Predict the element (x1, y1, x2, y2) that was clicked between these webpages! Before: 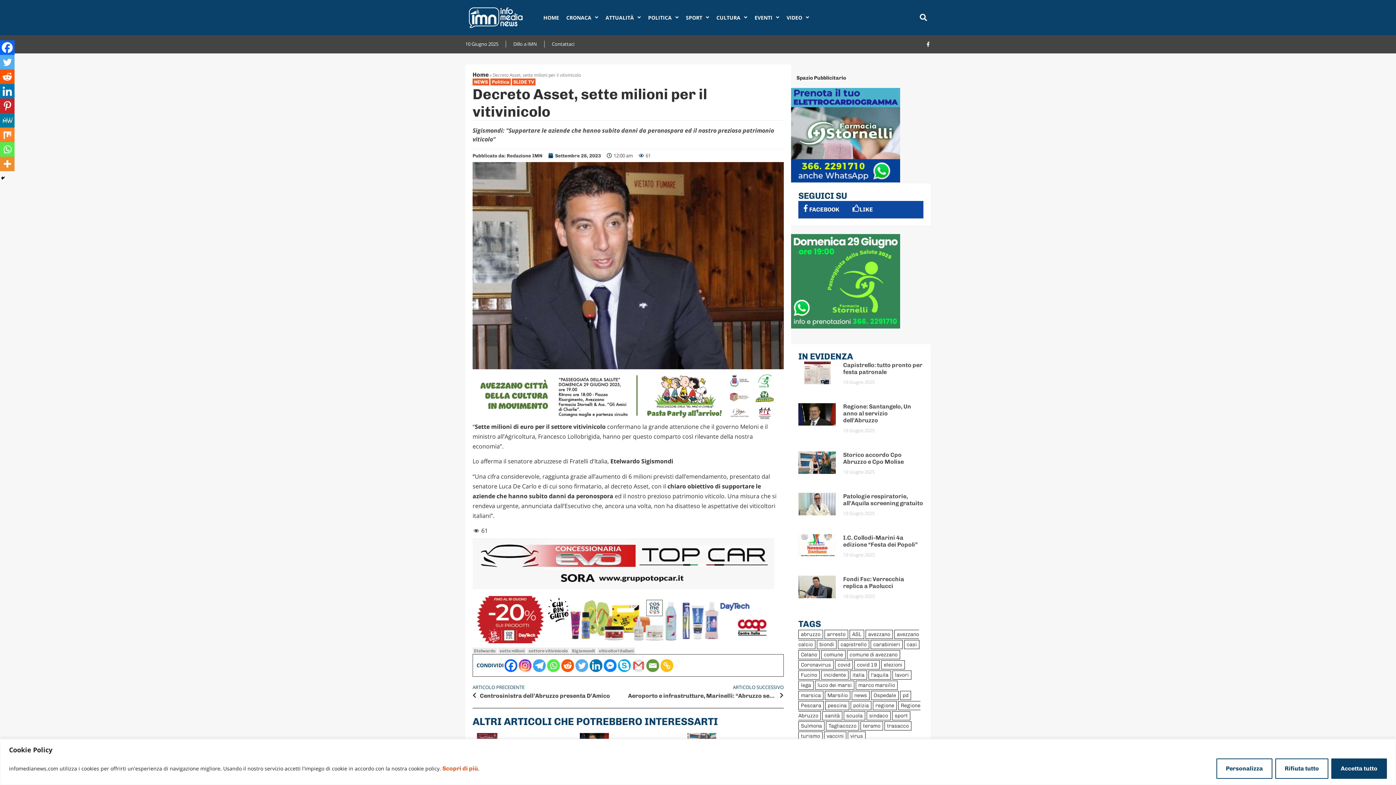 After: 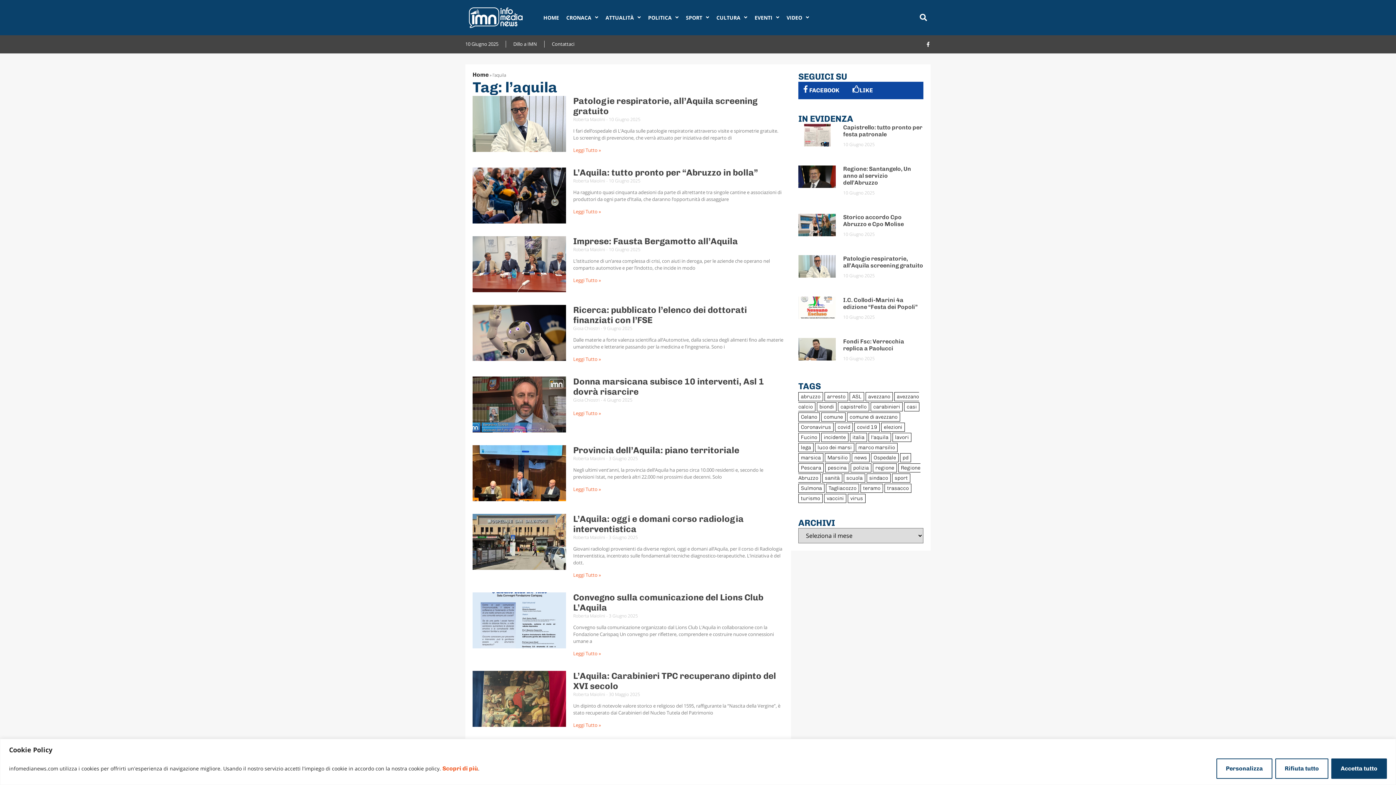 Action: bbox: (868, 670, 891, 679) label: l'aquila (3.887 elementi)